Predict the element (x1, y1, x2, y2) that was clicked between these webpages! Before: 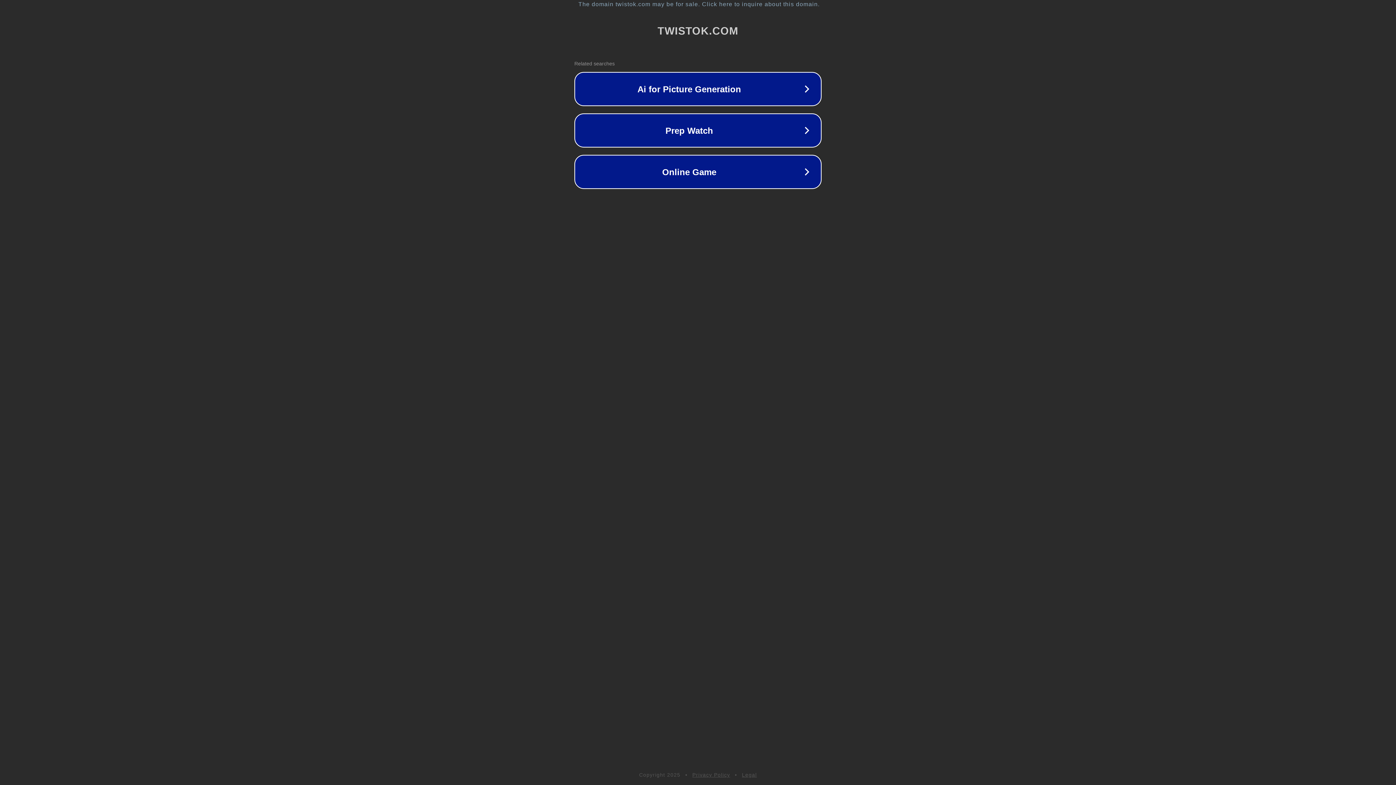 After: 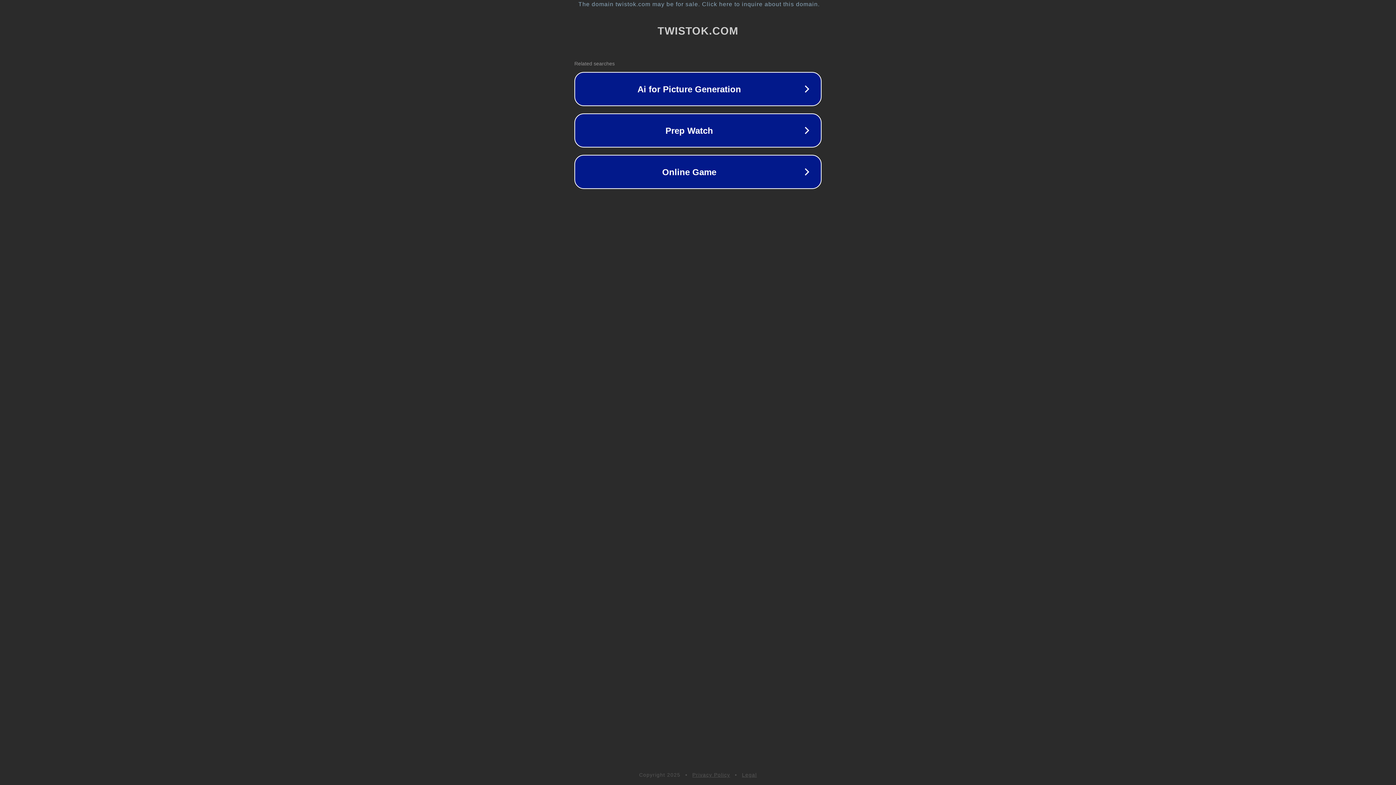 Action: bbox: (692, 772, 730, 778) label: Privacy Policy